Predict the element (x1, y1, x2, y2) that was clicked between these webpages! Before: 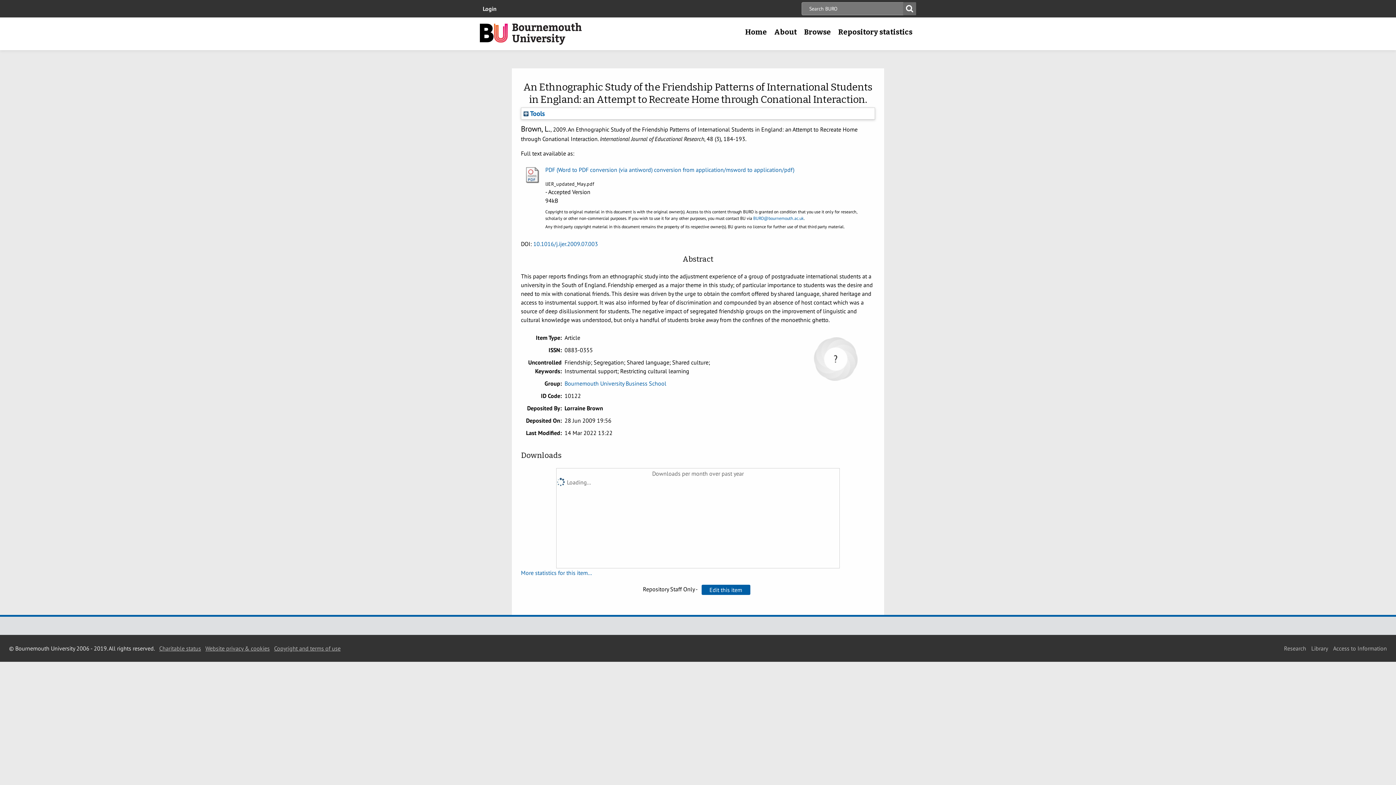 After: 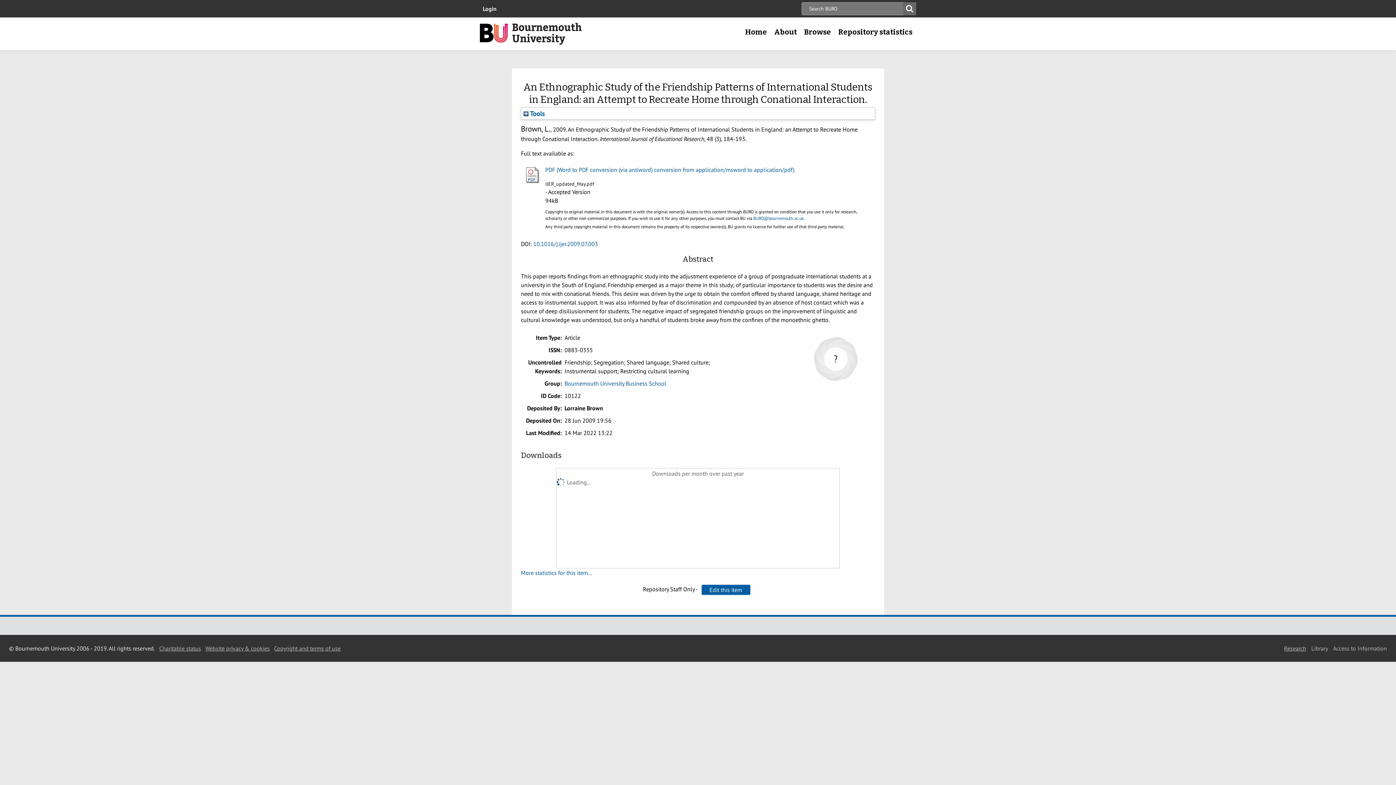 Action: label: Research bbox: (1284, 645, 1306, 652)